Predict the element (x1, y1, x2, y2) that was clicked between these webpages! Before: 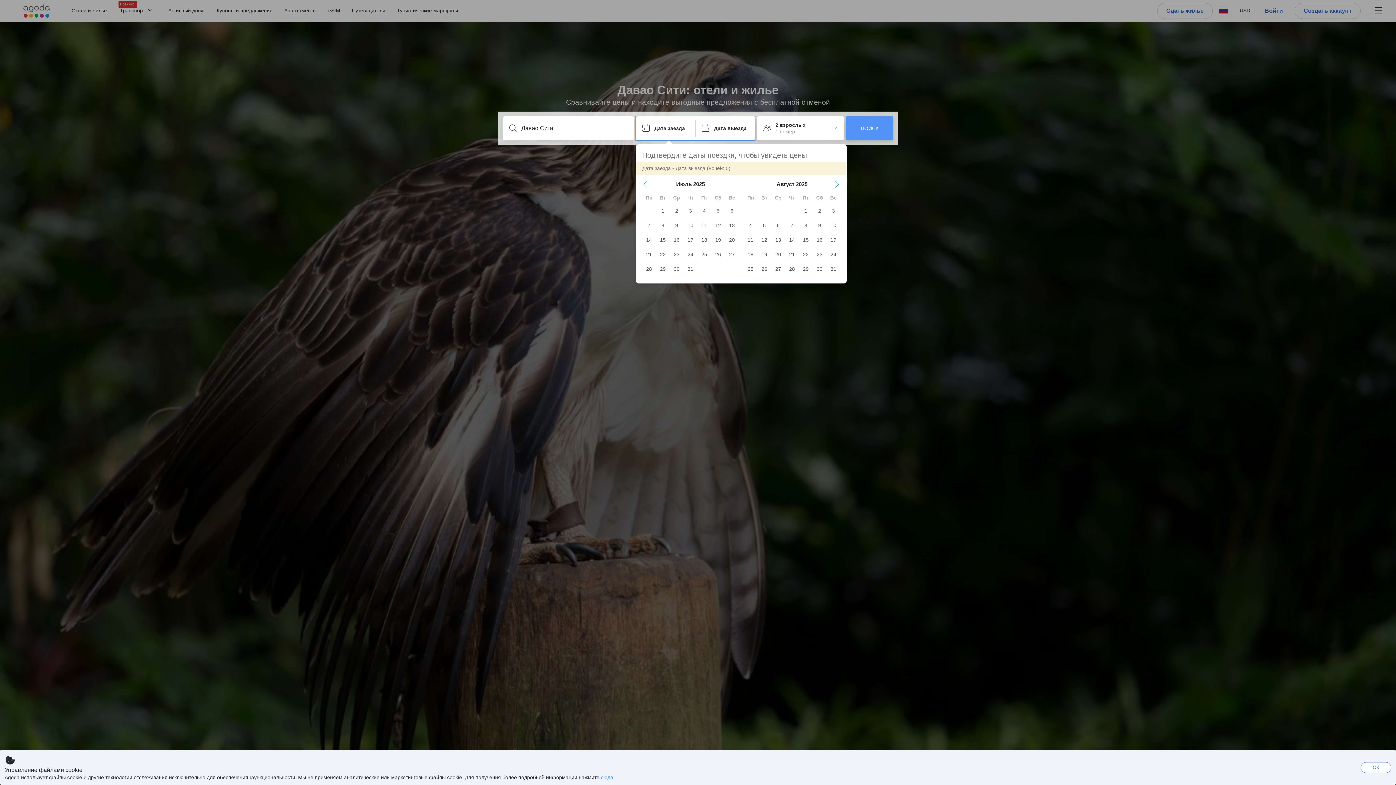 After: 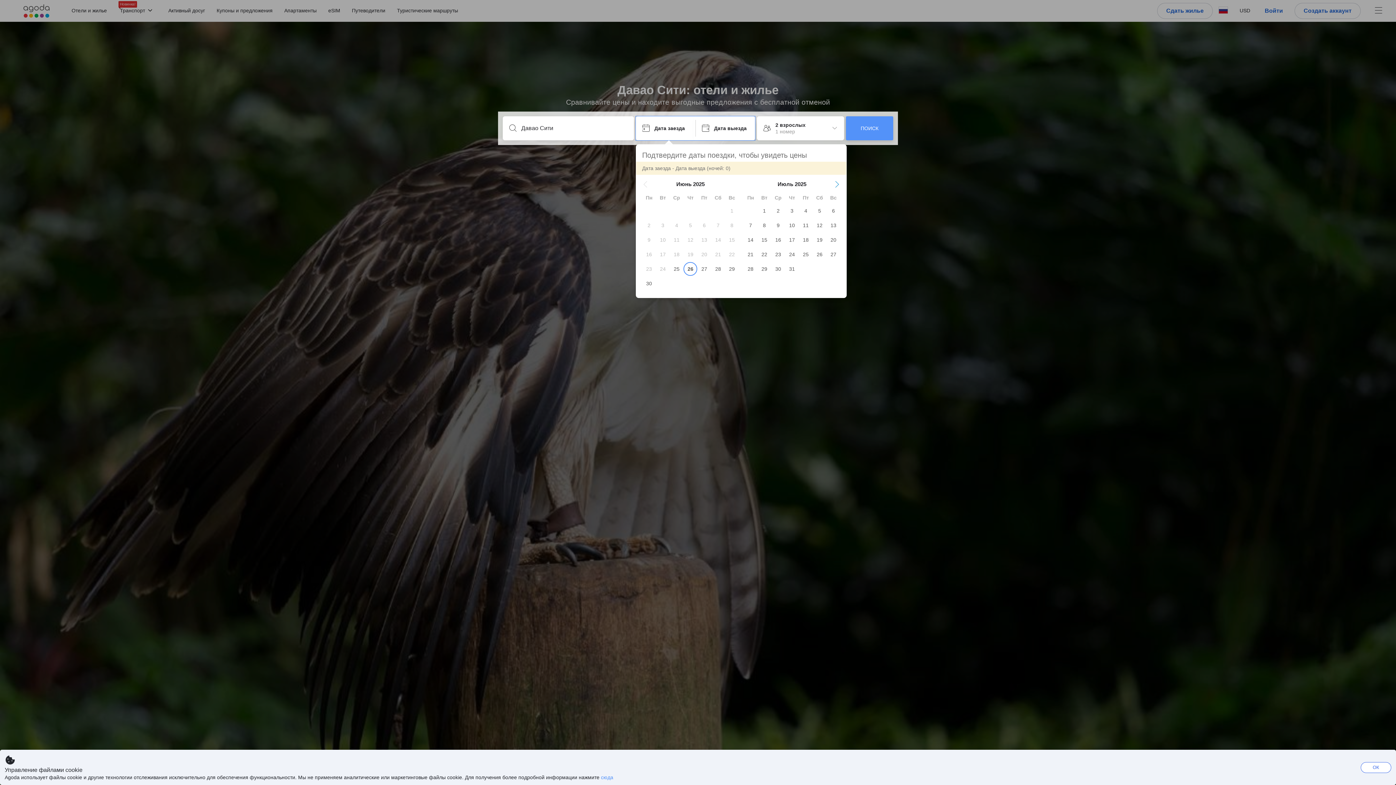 Action: bbox: (642, 181, 648, 187) label: Previous Month